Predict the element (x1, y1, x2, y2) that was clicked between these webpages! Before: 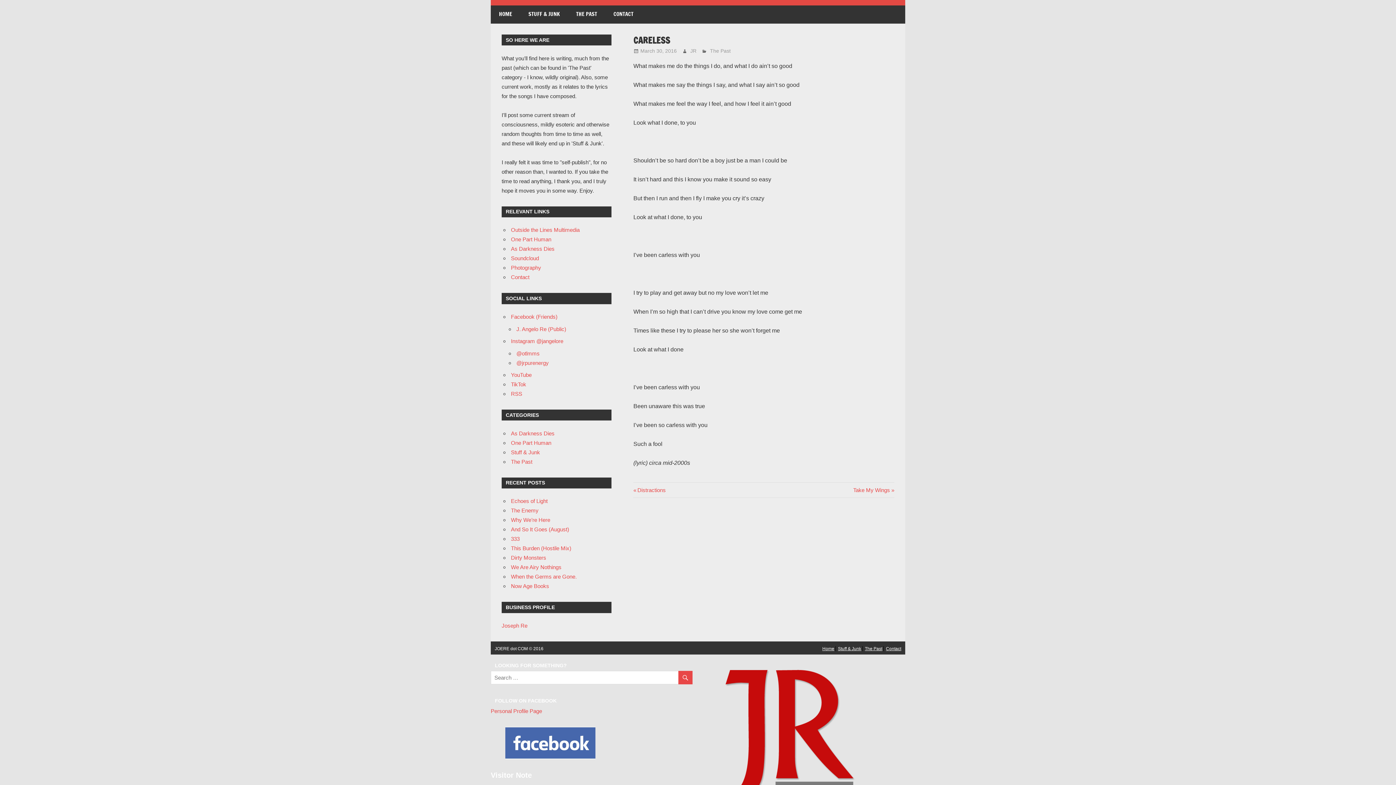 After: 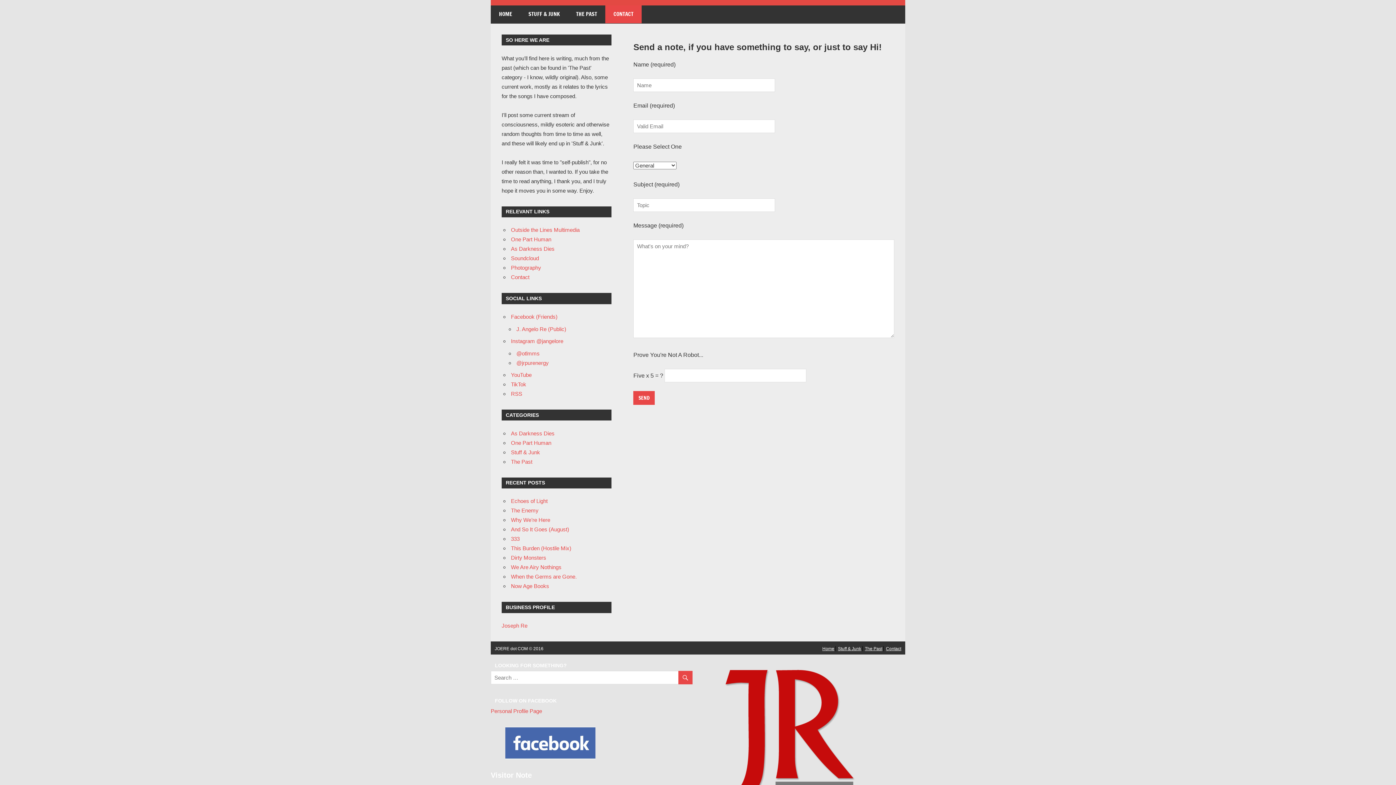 Action: bbox: (885, 646, 902, 651) label: Contact